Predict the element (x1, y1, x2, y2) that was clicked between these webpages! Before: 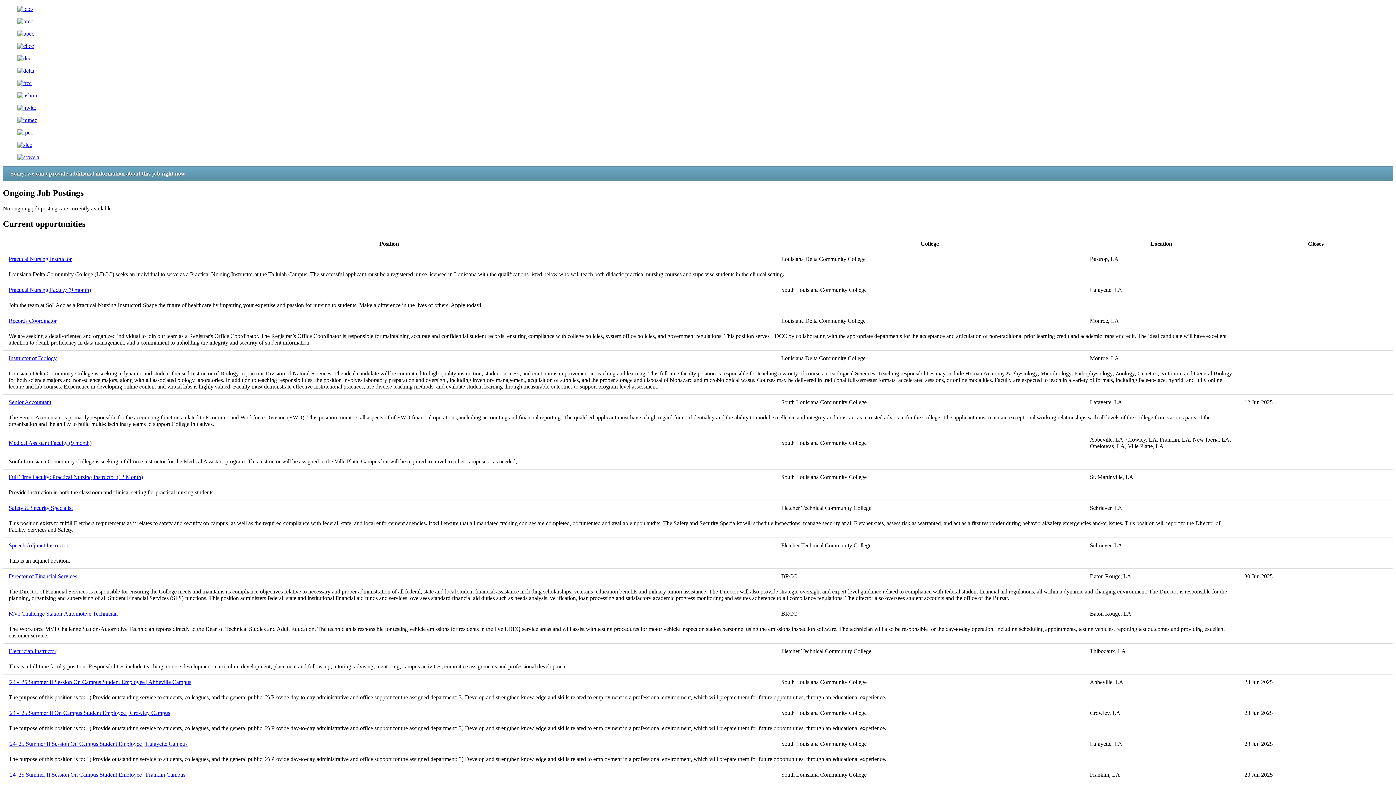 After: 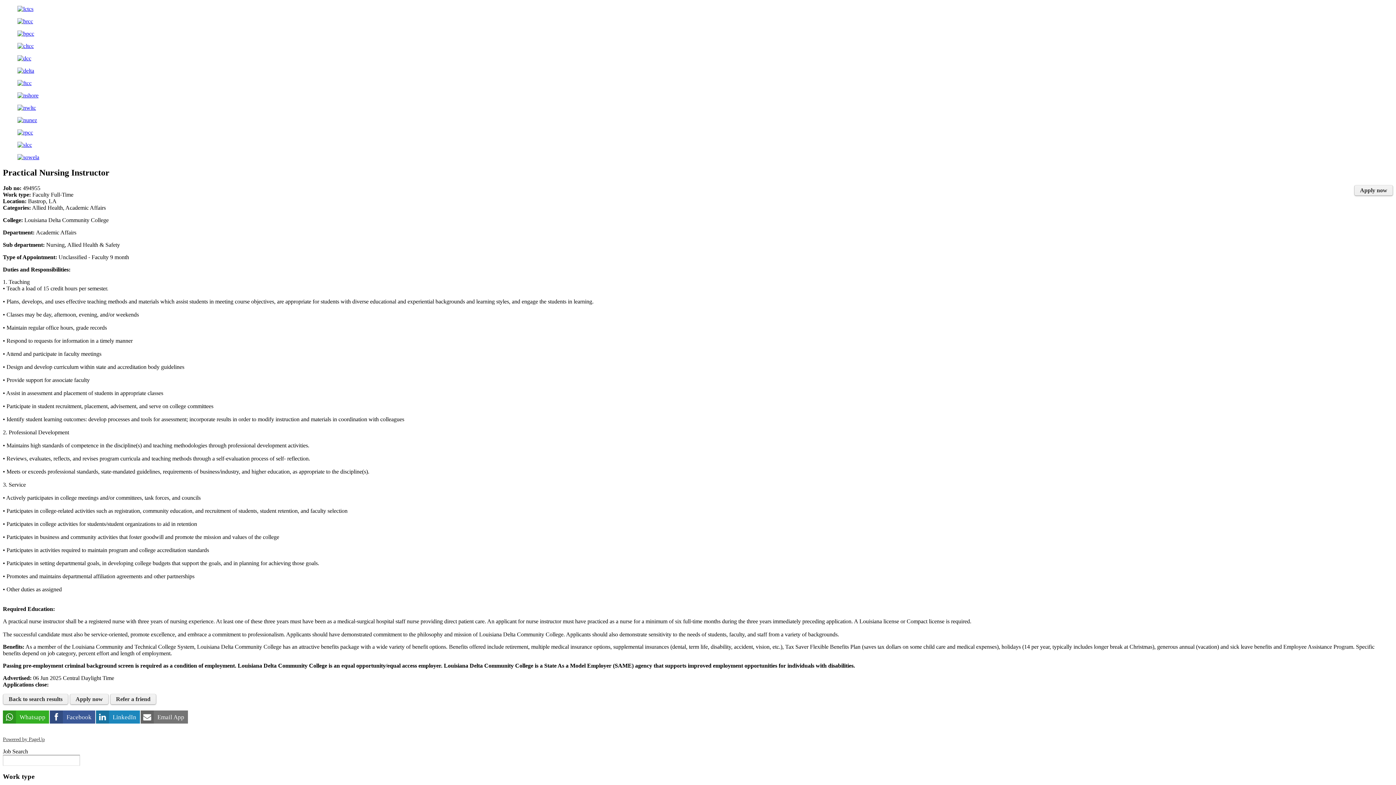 Action: bbox: (8, 255, 769, 262) label: Practical Nursing Instructor